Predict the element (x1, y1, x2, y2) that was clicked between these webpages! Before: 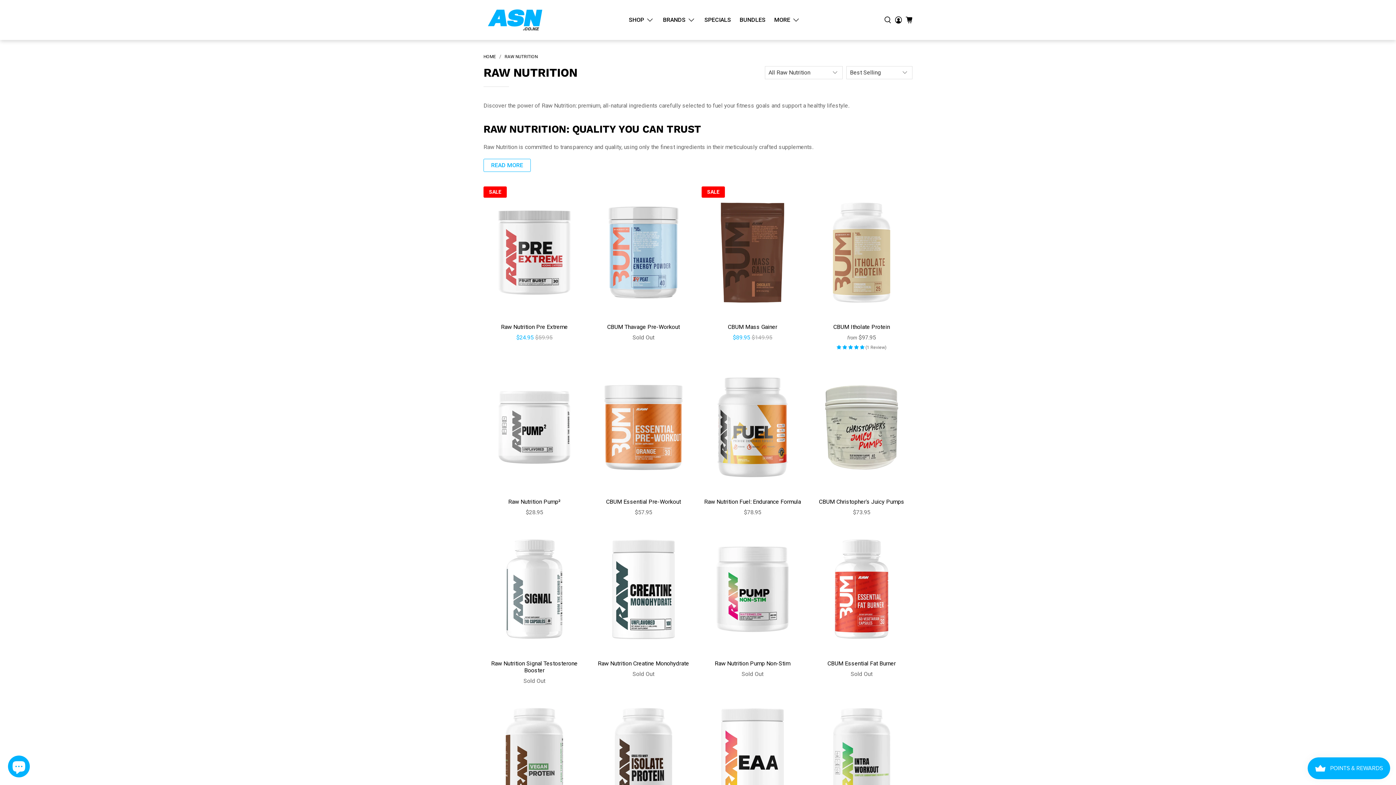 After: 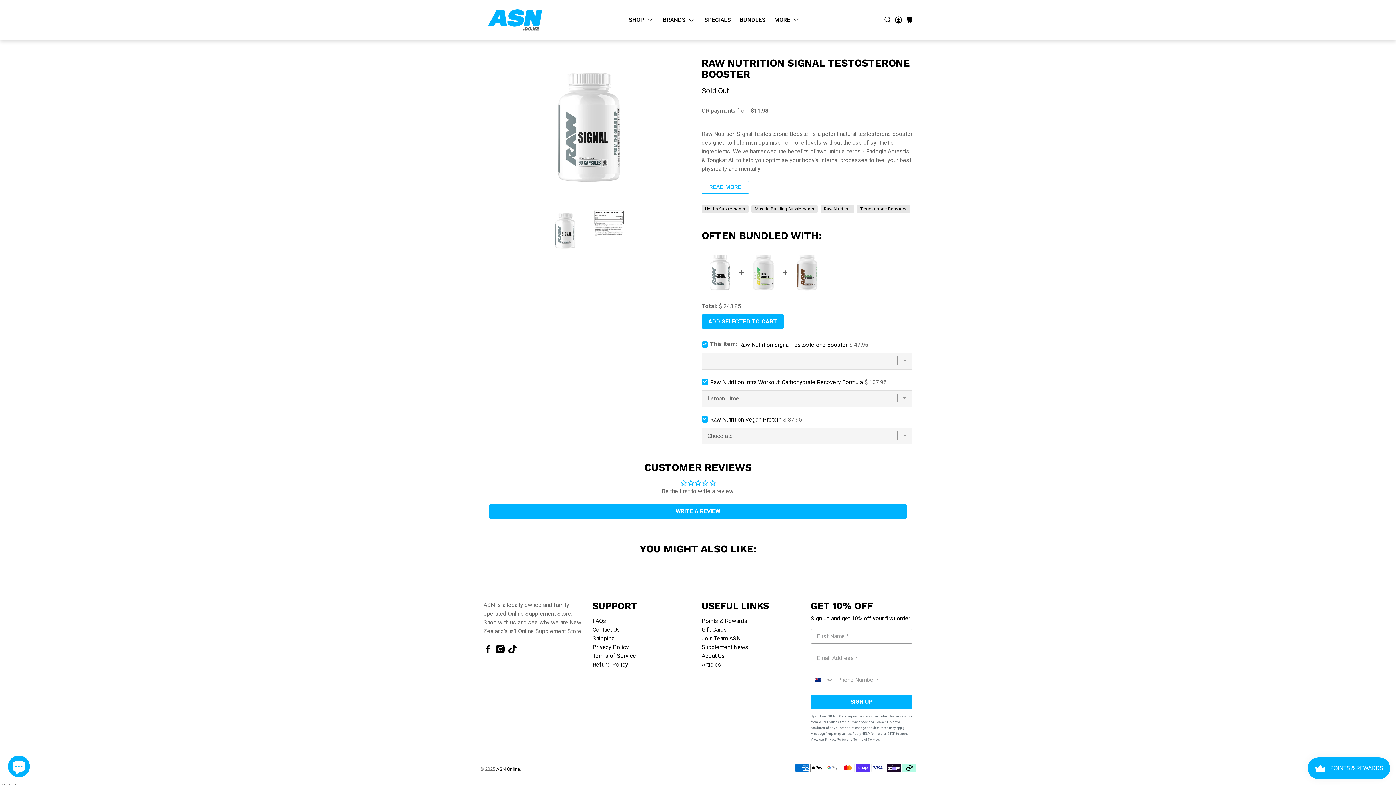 Action: label: Raw Nutrition Signal Testosterone Booster bbox: (484, 659, 584, 674)